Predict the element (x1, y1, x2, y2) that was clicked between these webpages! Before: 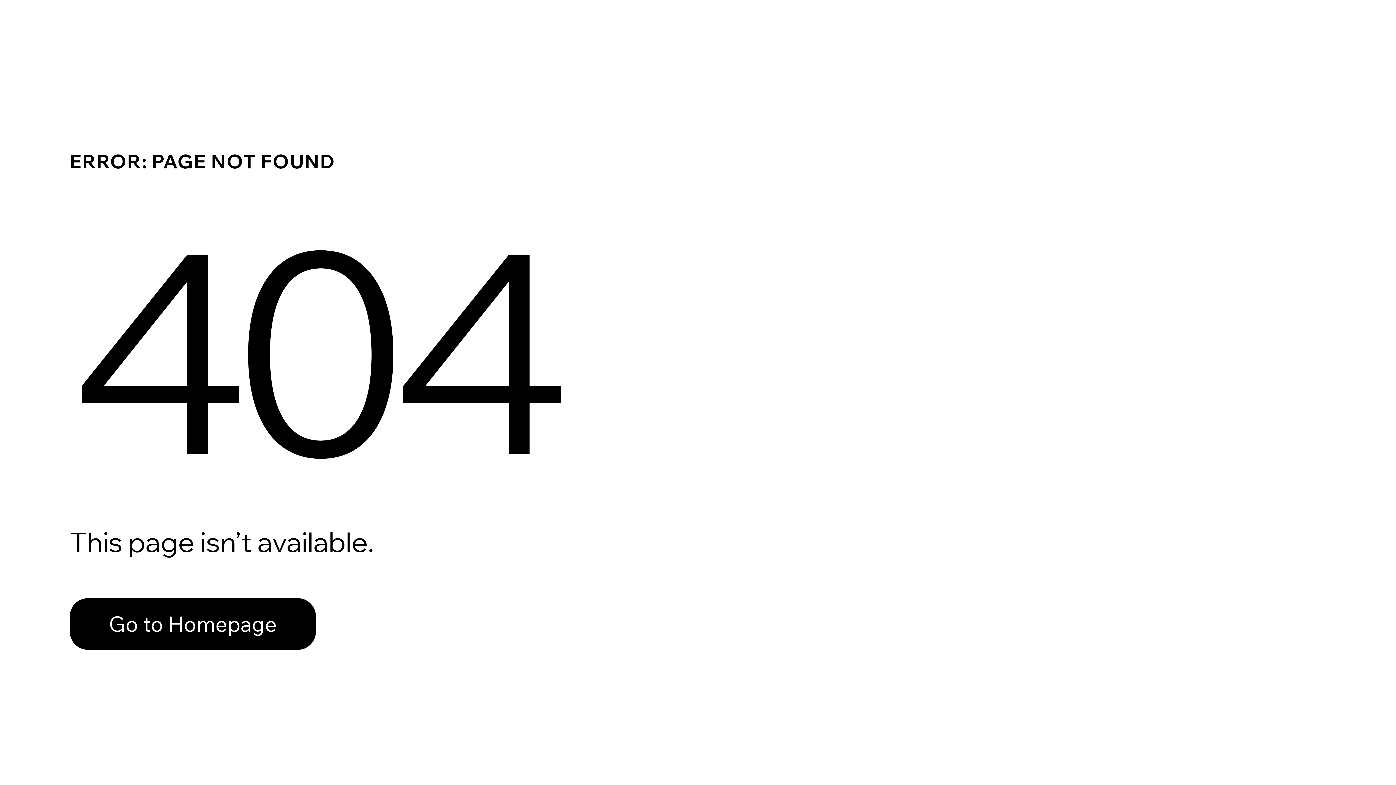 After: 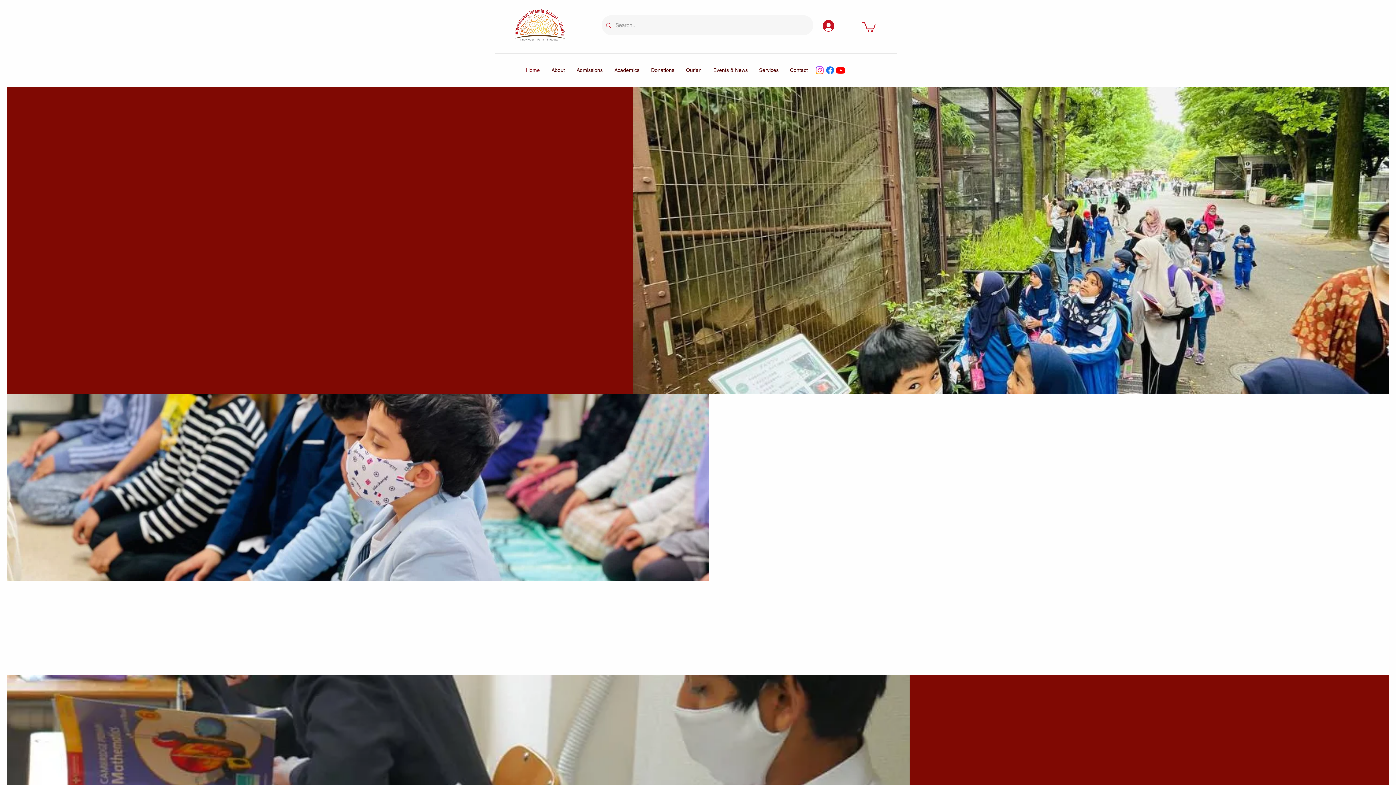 Action: label: Go to Homepage bbox: (69, 582, 768, 659)